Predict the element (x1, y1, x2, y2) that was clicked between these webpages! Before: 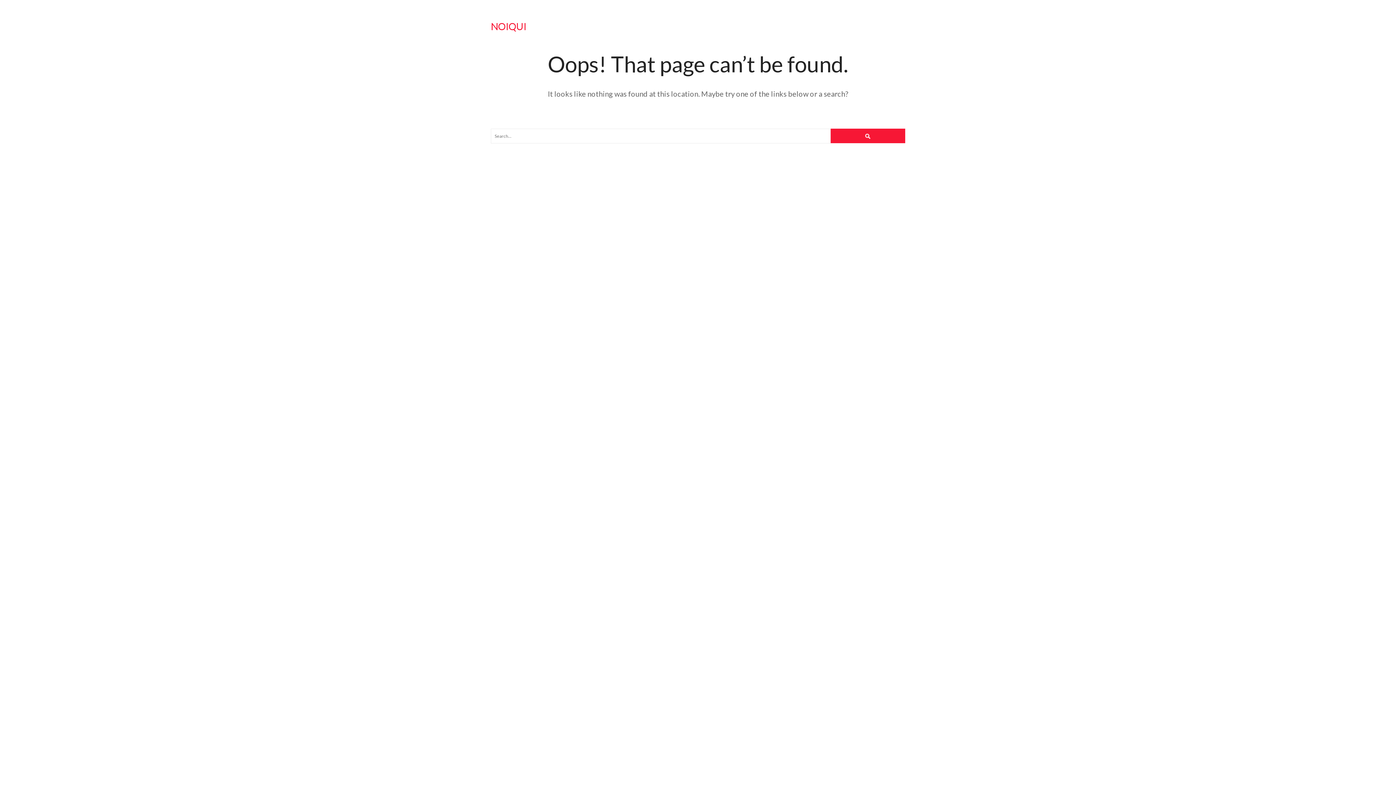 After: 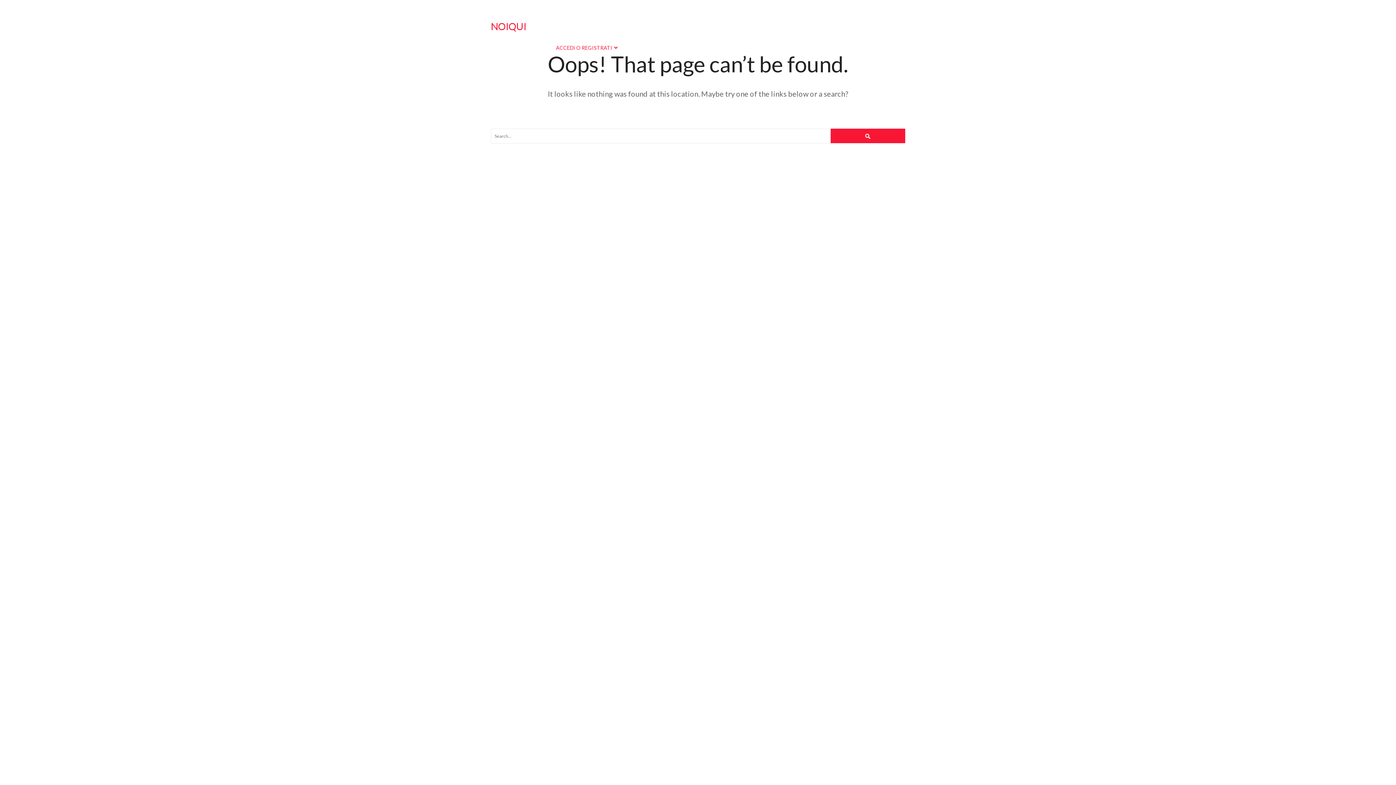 Action: bbox: (556, 32, 617, 64) label: ACCEDI O REGISTRATI